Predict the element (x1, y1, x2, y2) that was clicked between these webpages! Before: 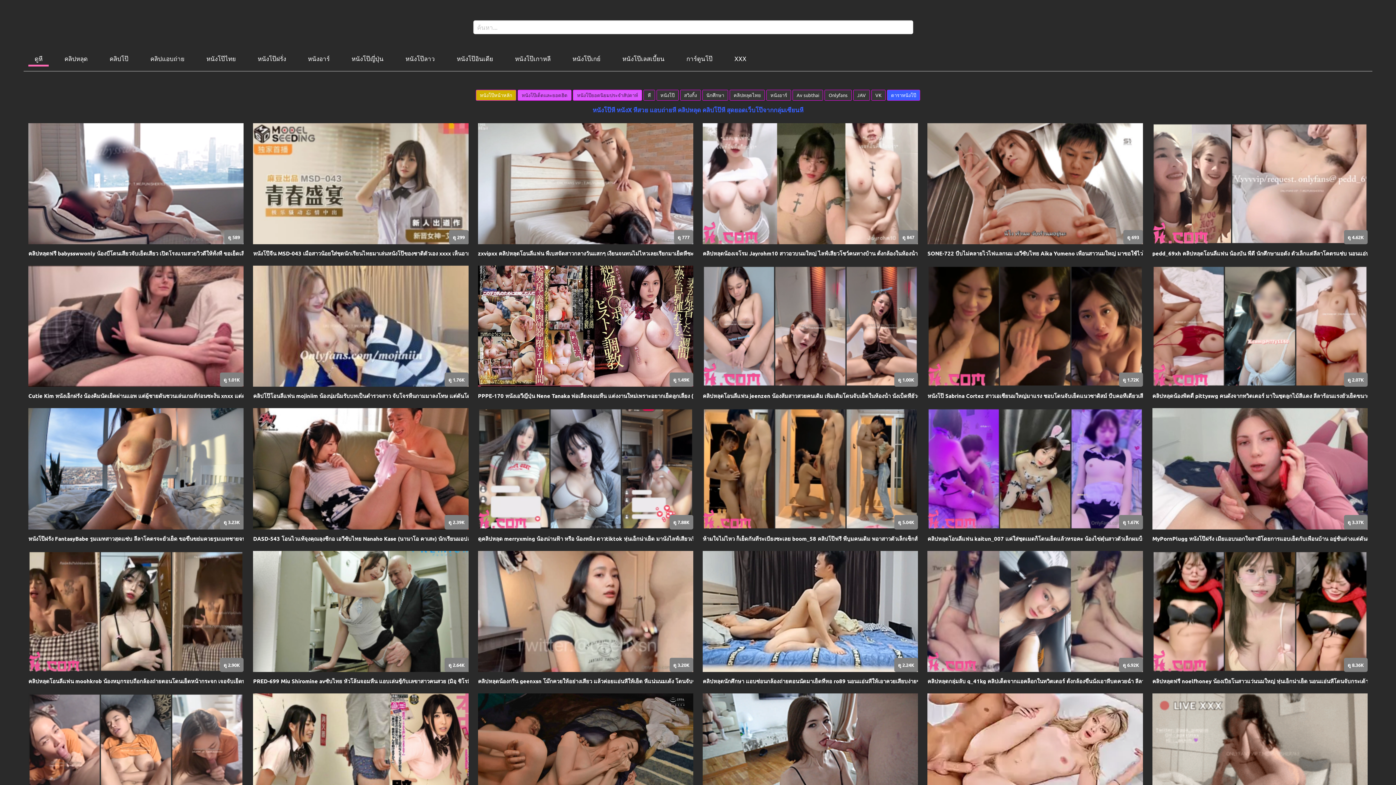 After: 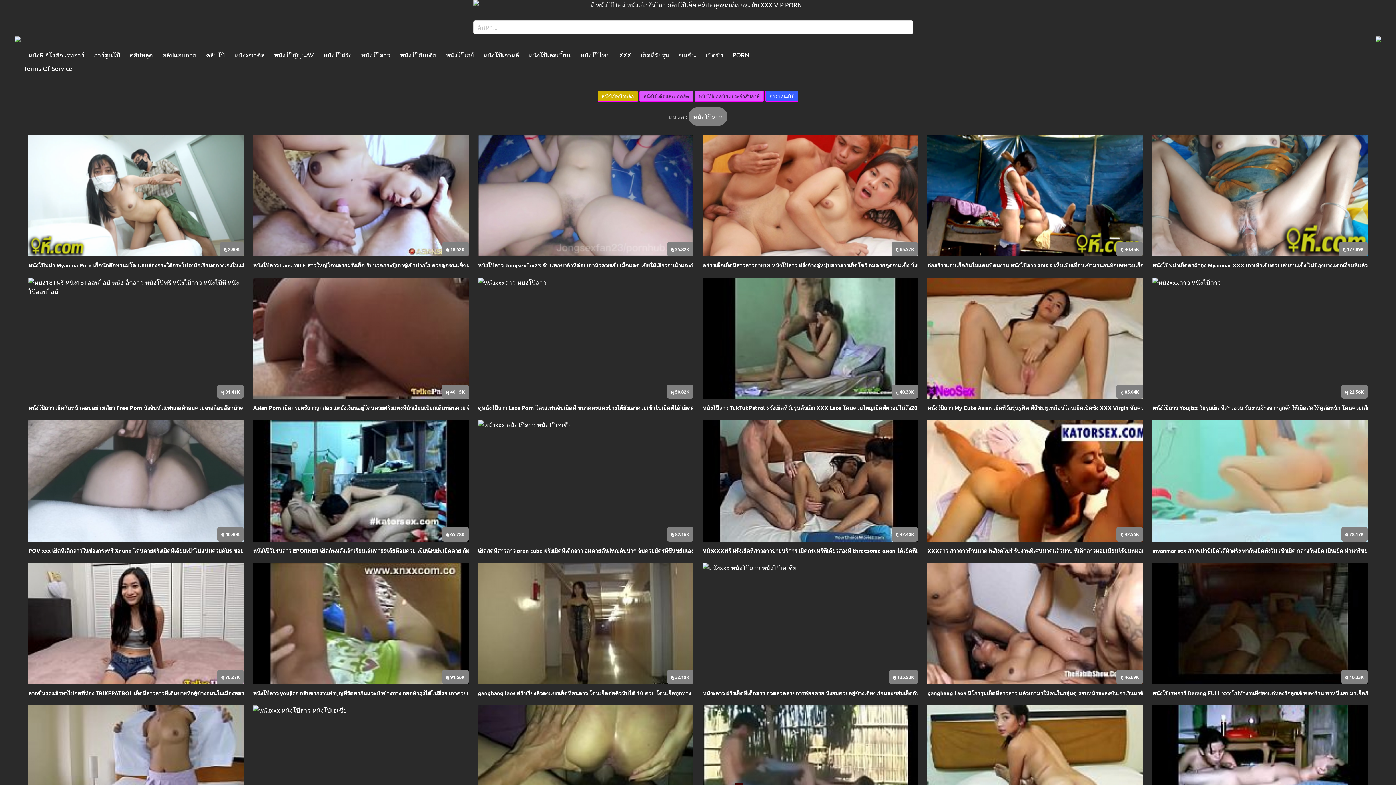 Action: label: หนังโป๊ลาว bbox: (399, 50, 441, 66)